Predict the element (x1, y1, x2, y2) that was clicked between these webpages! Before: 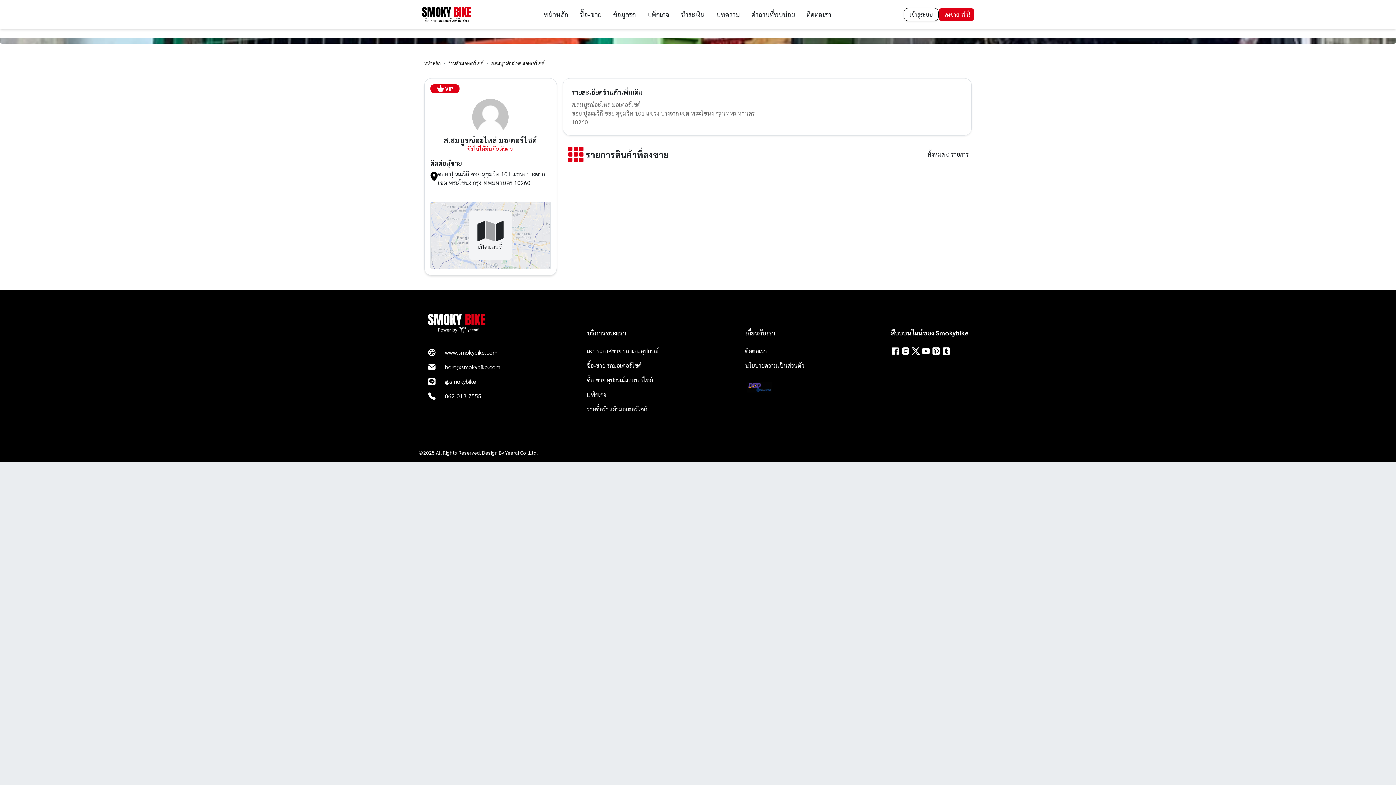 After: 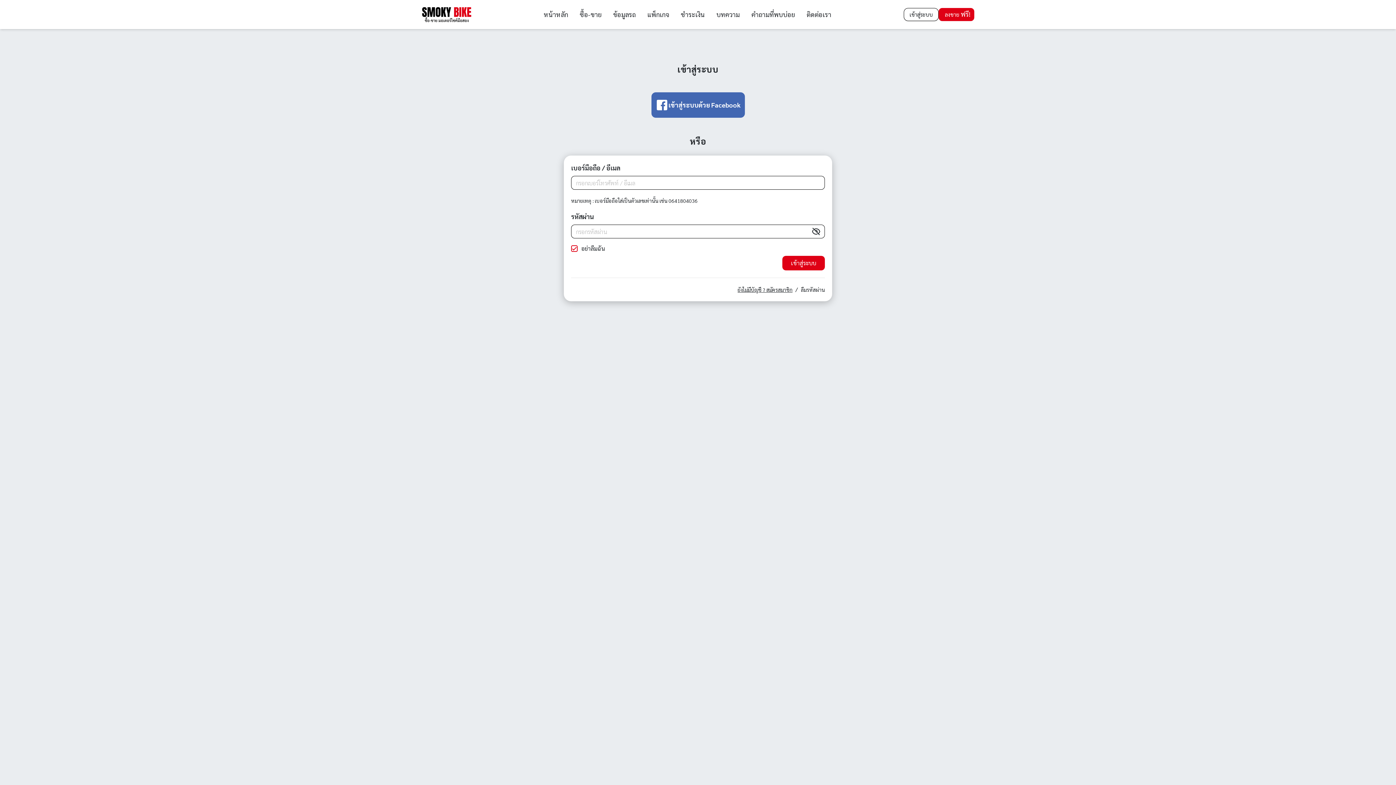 Action: label: เข้าสู่ระบบ bbox: (903, 8, 938, 21)